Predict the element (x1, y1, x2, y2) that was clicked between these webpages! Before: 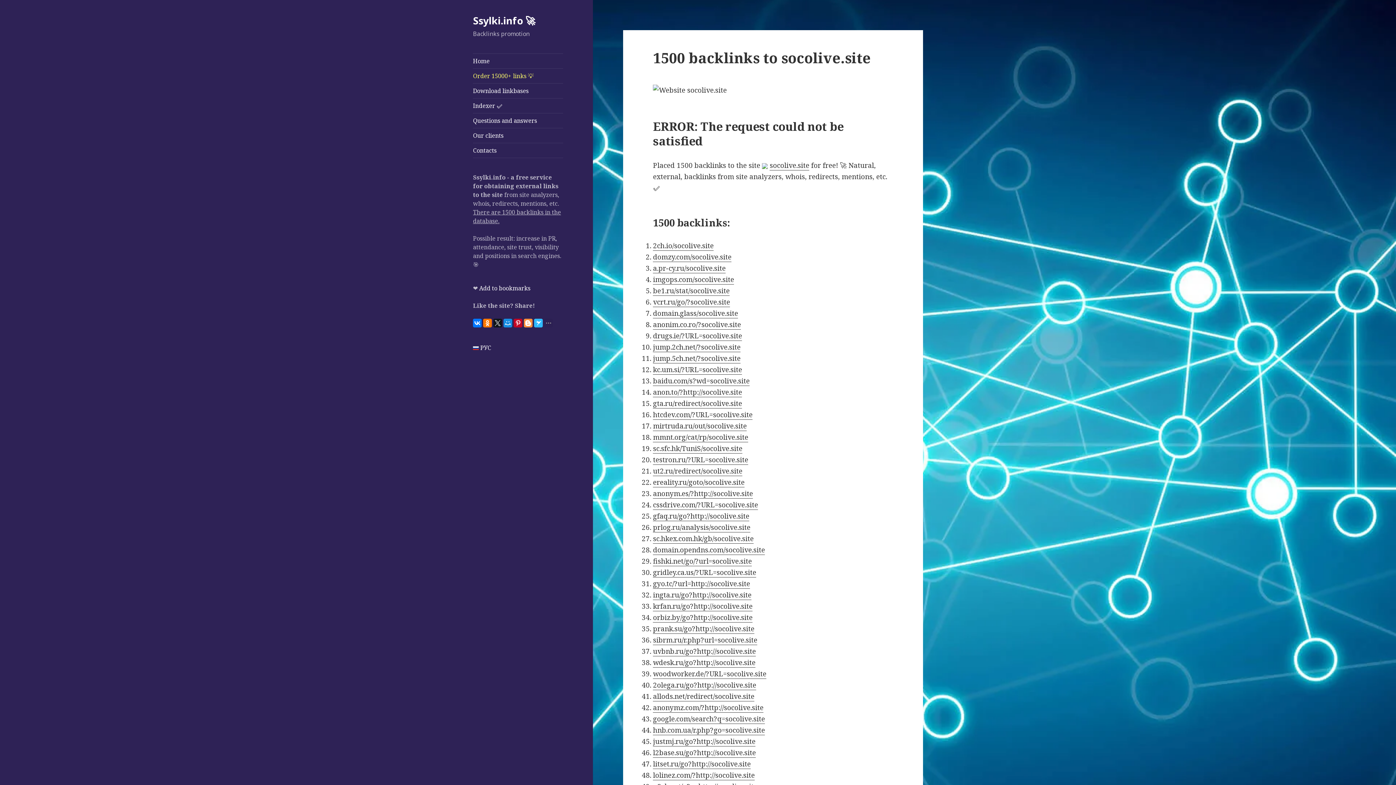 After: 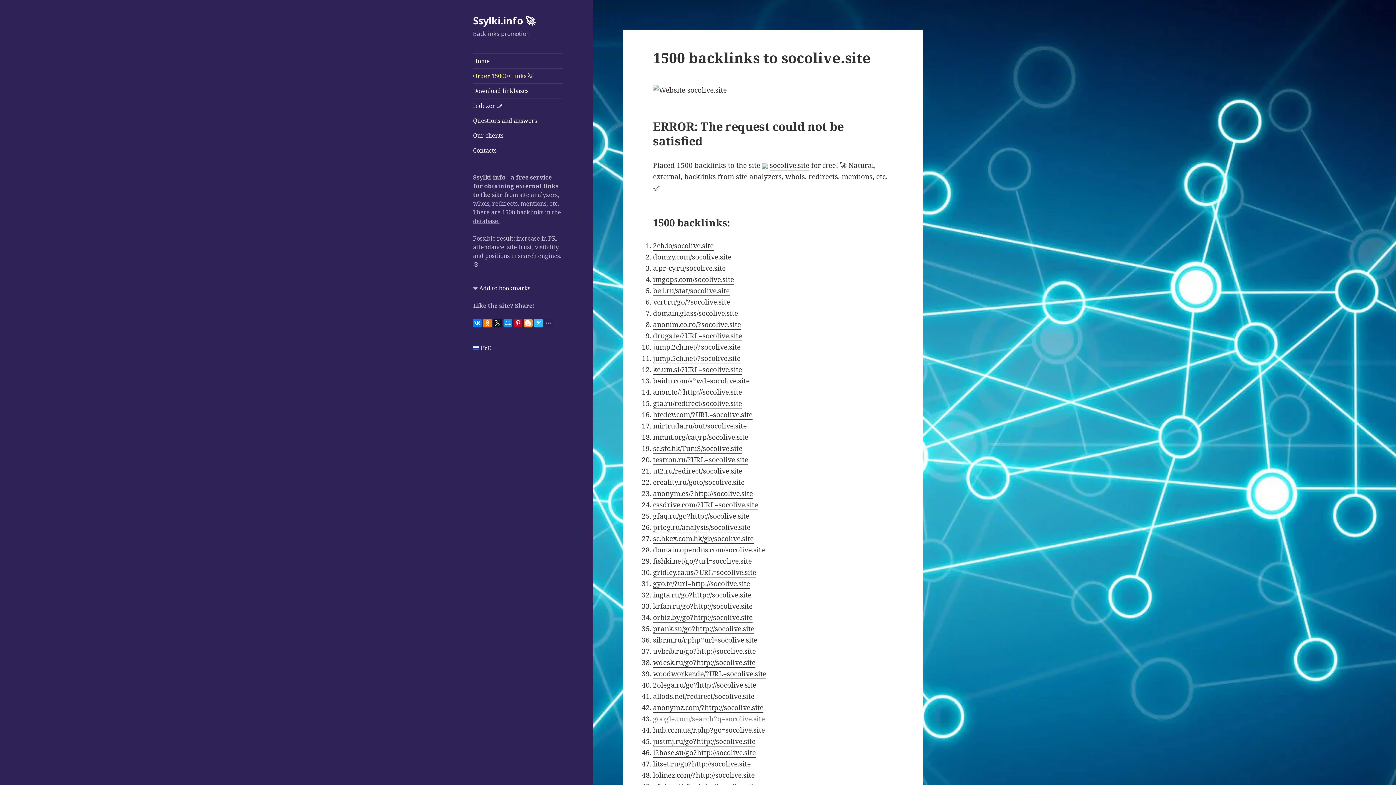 Action: label: google.com/search?q=socolive.site bbox: (653, 714, 765, 724)